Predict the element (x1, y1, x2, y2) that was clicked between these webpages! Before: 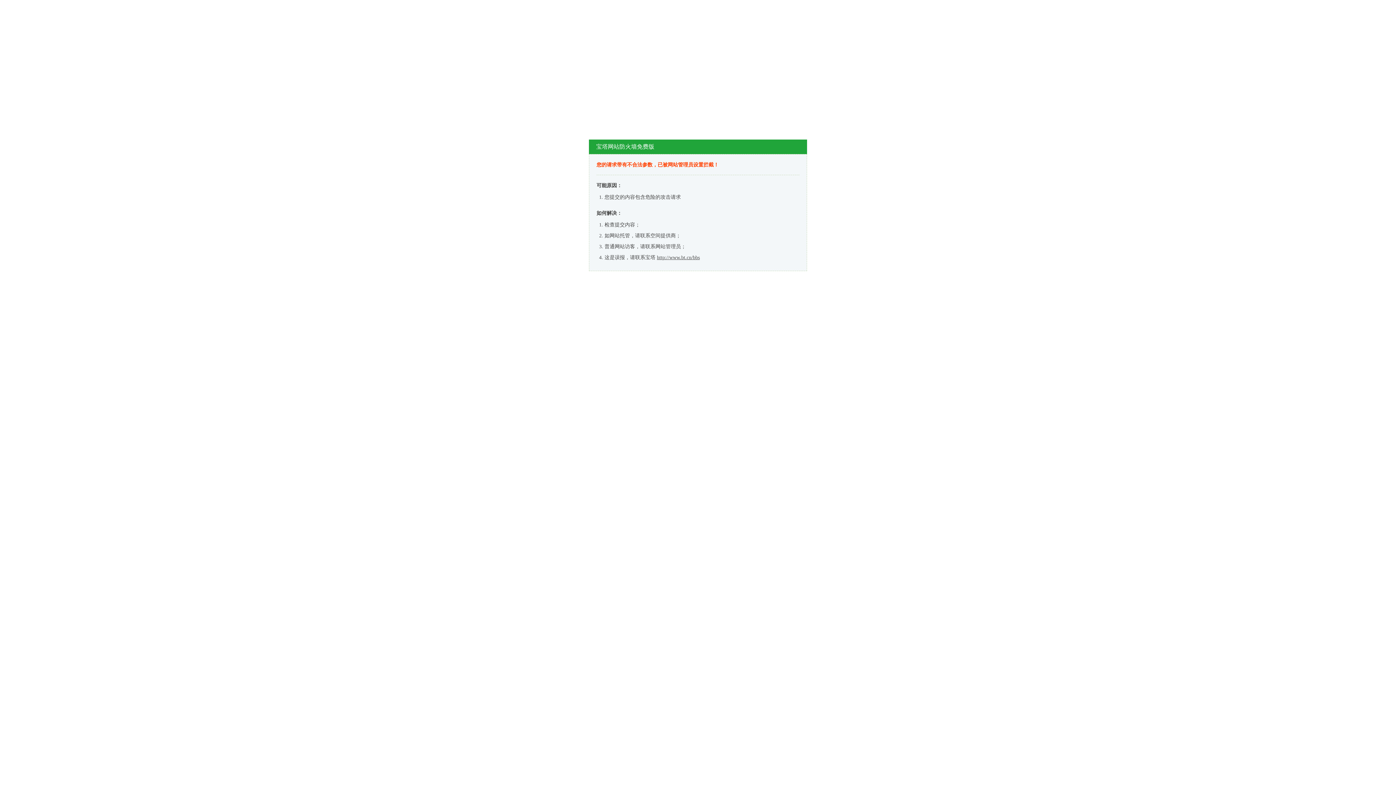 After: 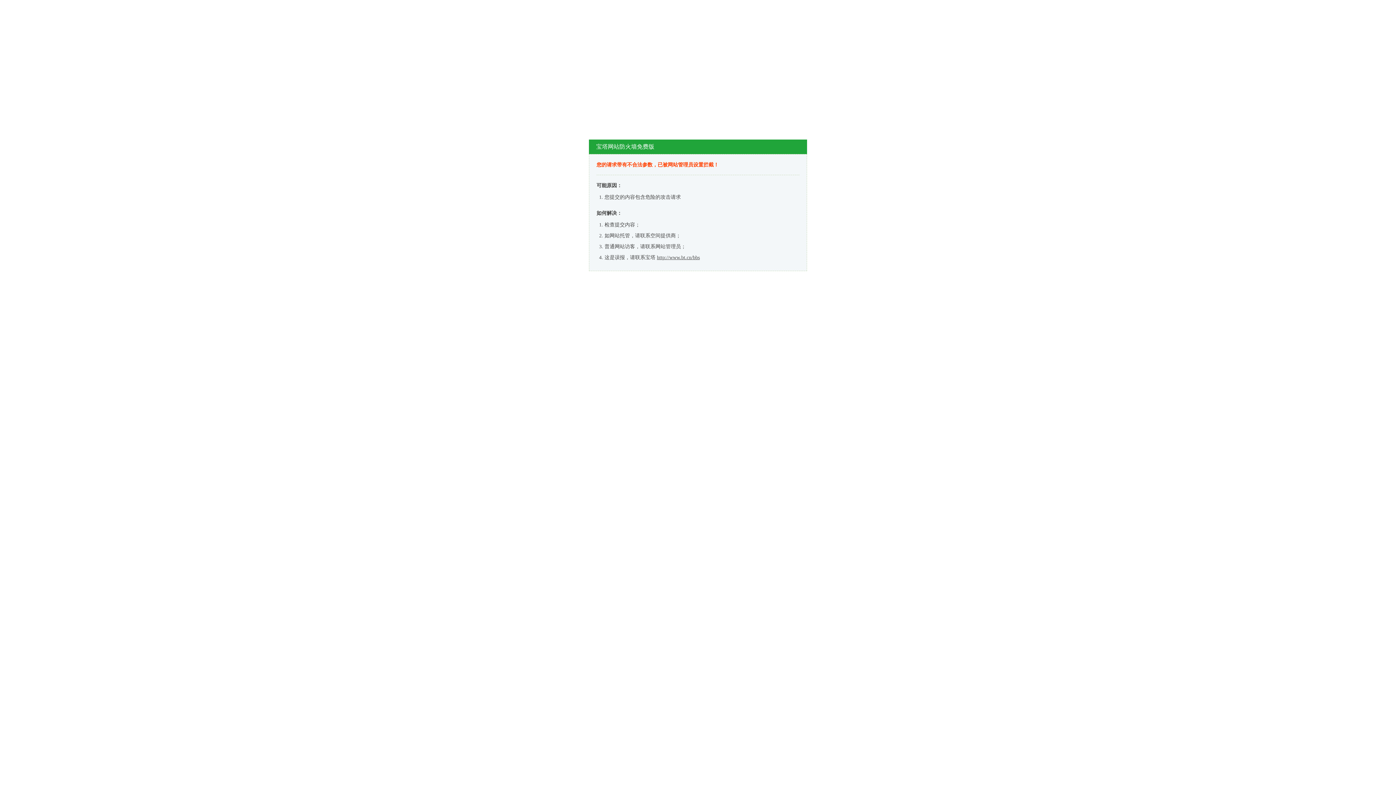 Action: bbox: (657, 254, 700, 260) label: http://www.bt.cn/bbs